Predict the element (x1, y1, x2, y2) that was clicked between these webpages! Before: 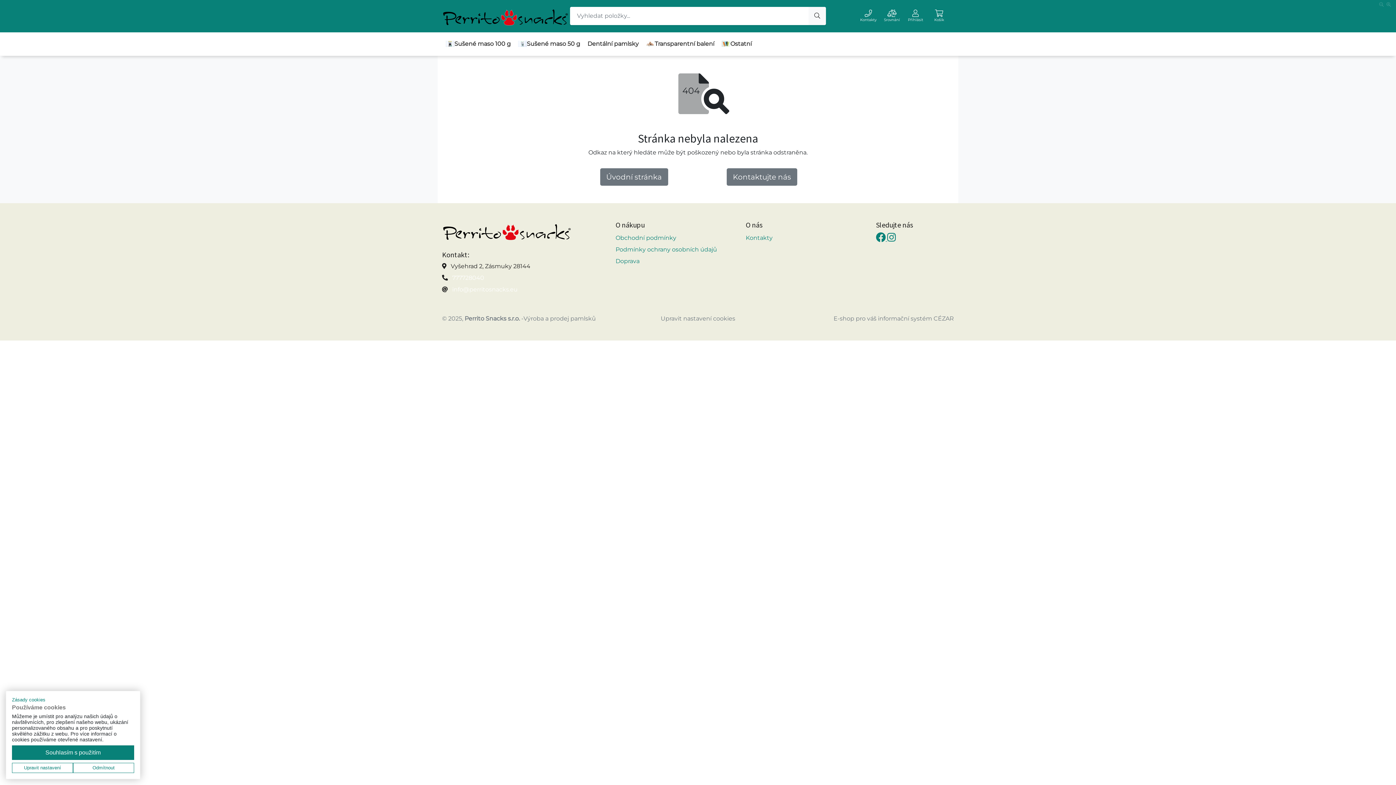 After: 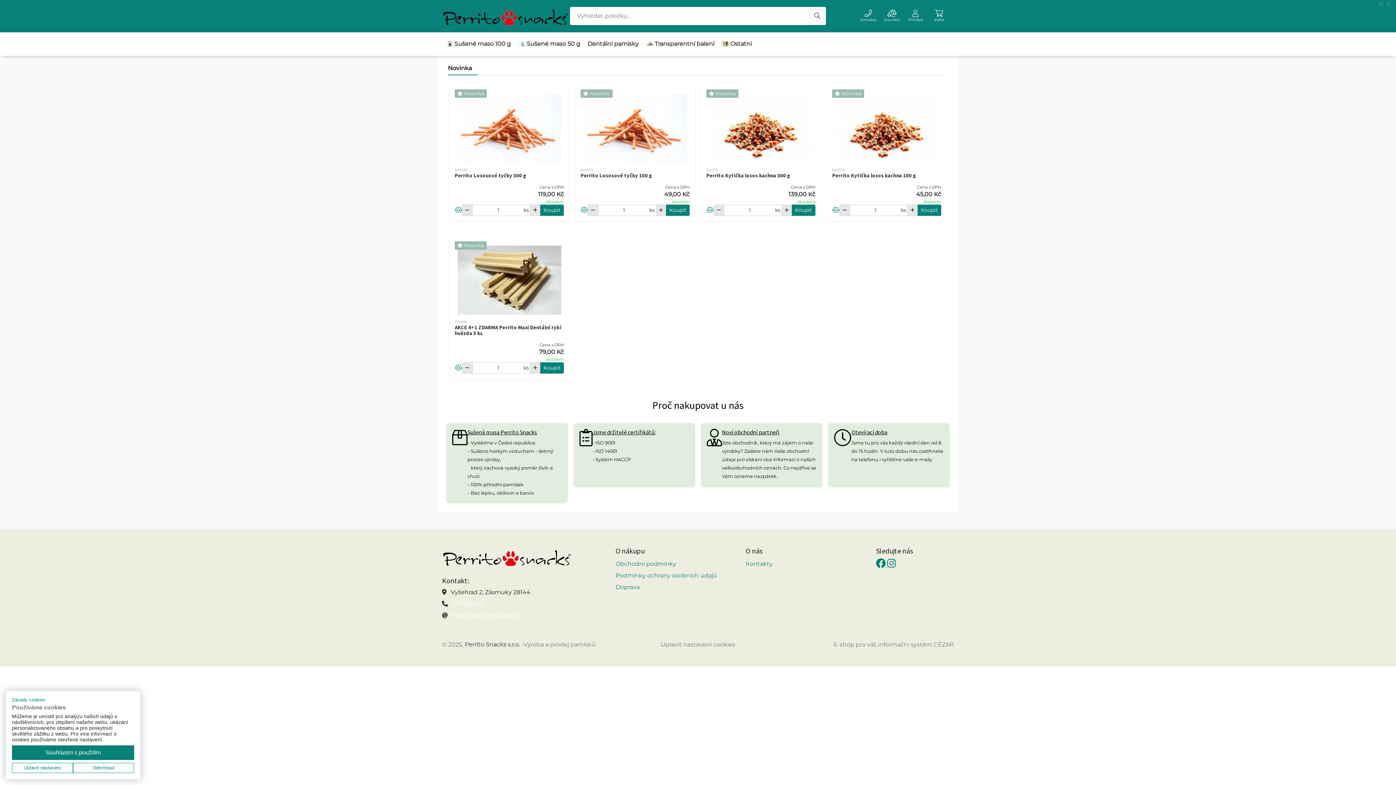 Action: bbox: (442, 9, 570, 20)